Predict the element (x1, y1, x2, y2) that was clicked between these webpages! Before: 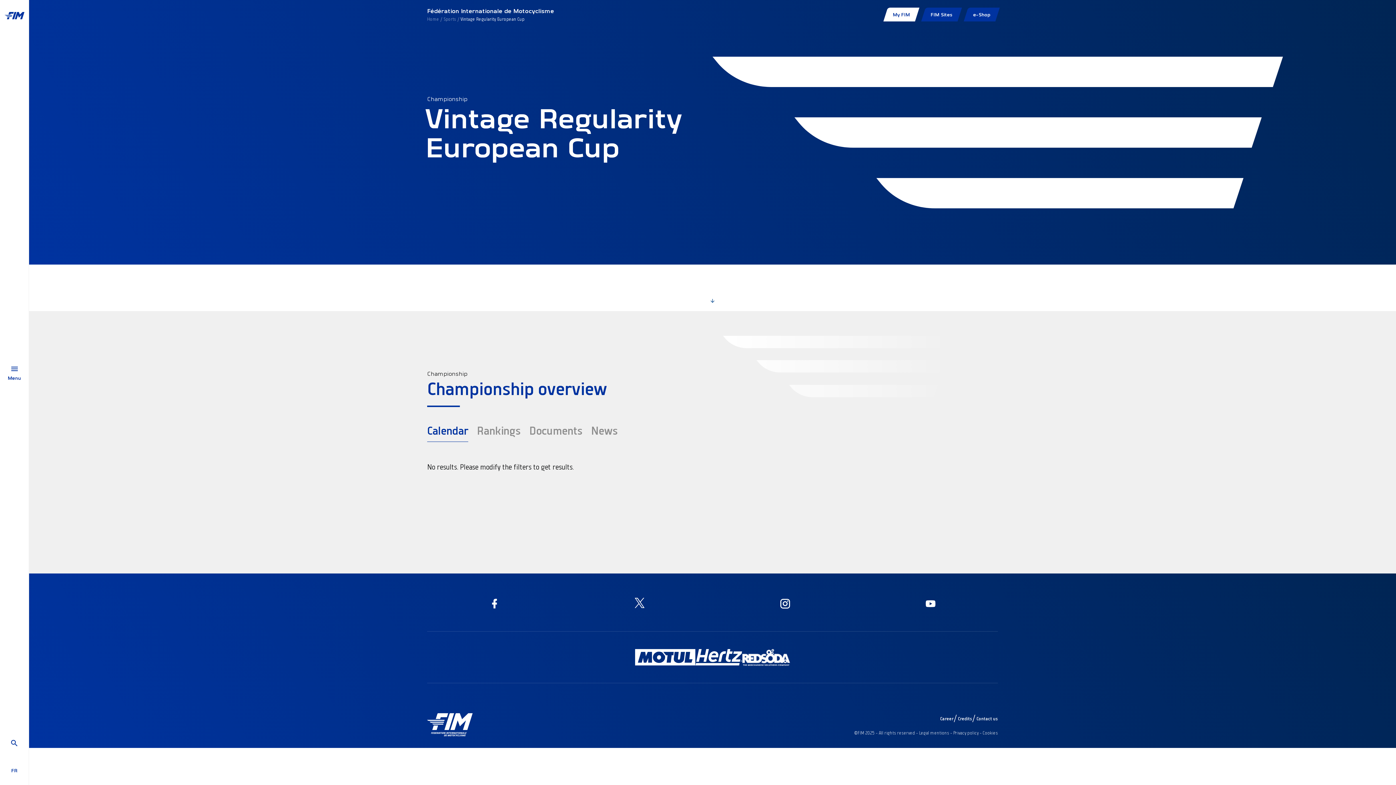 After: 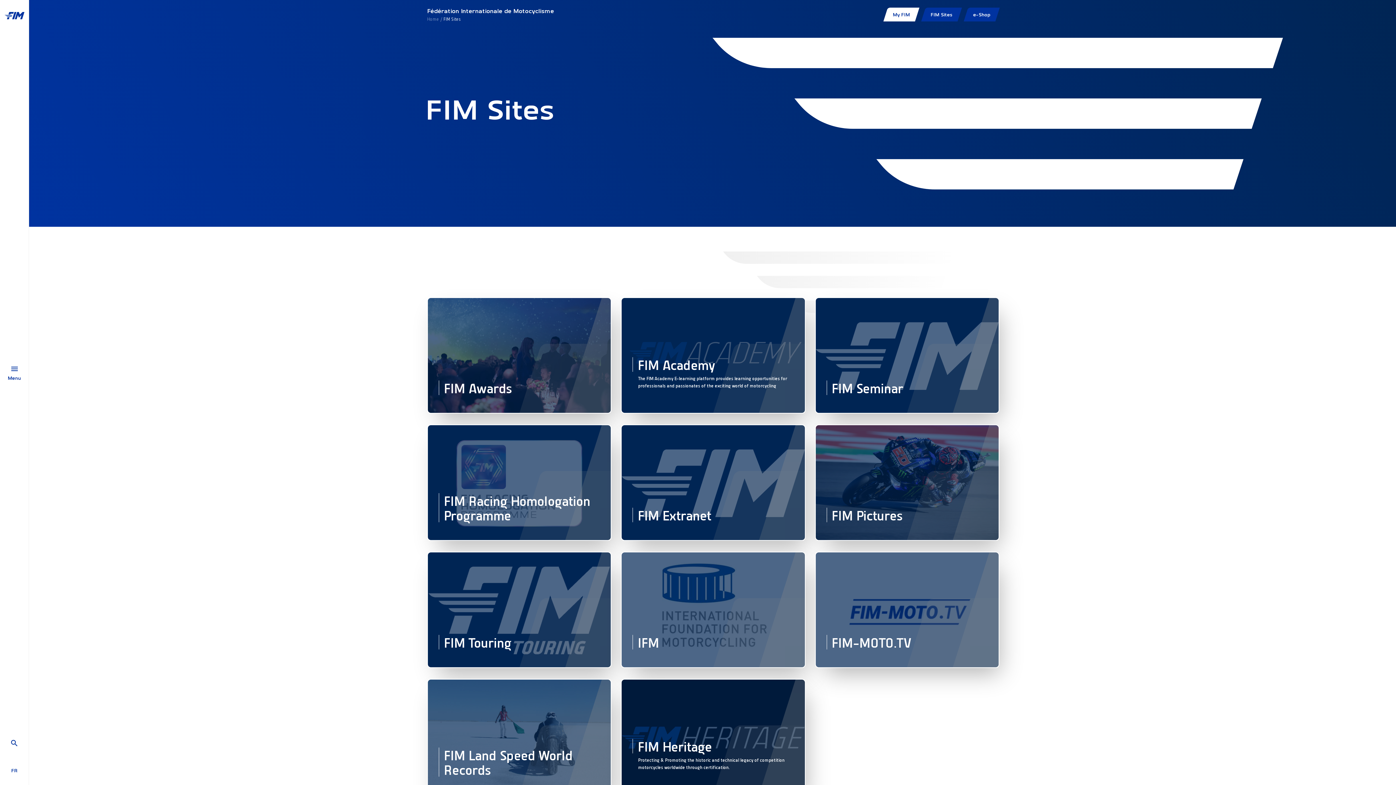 Action: bbox: (923, 7, 960, 21) label: FIM Sites